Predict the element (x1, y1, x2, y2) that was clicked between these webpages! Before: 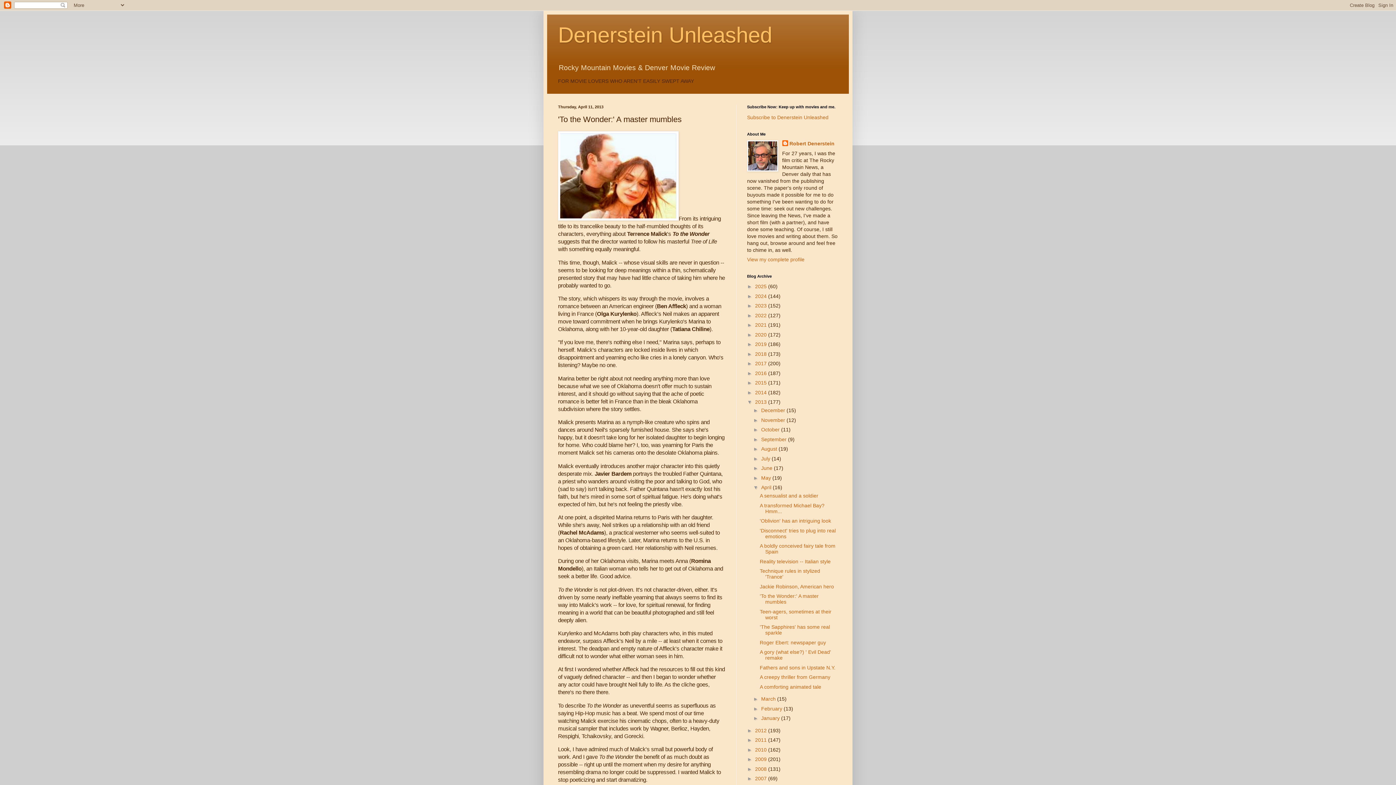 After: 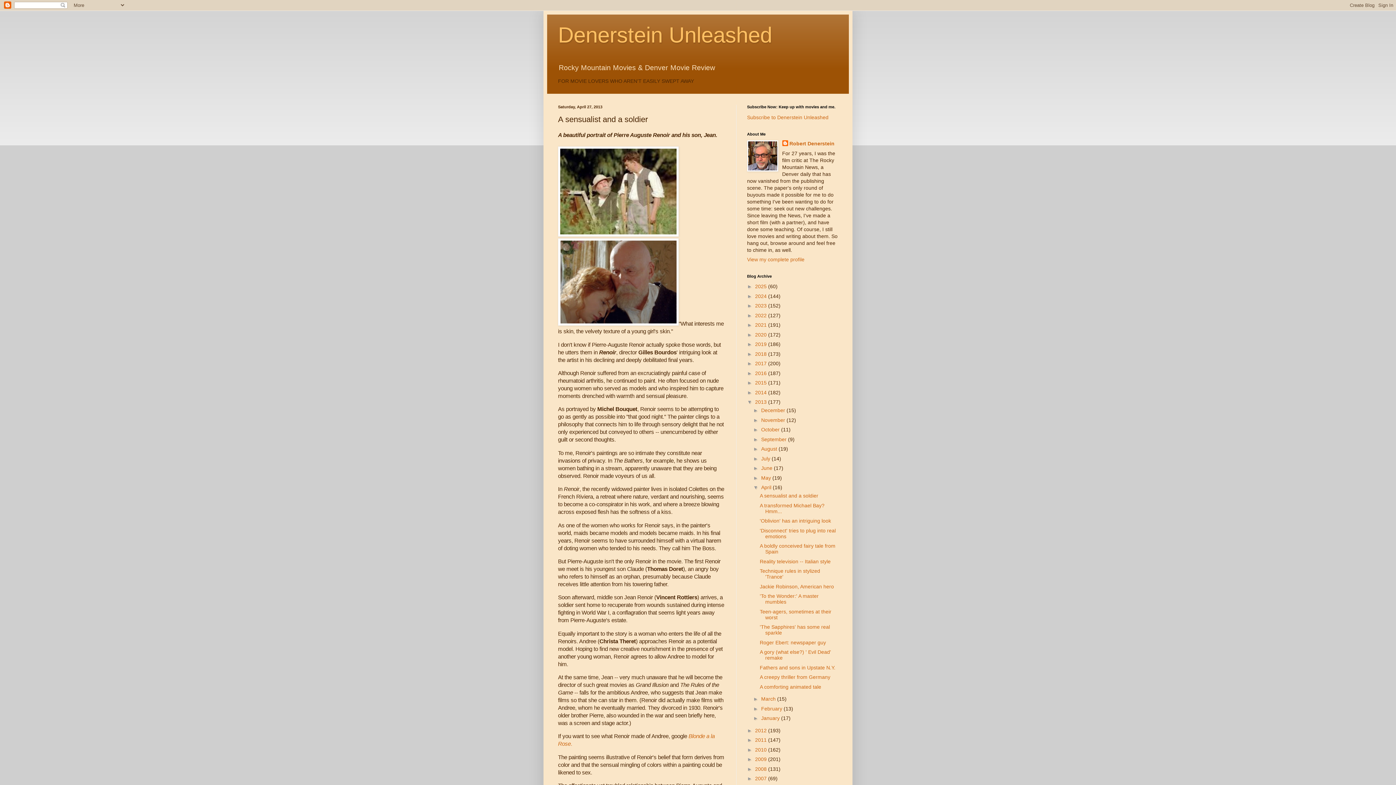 Action: label: A sensualist and a soldier bbox: (759, 493, 818, 499)